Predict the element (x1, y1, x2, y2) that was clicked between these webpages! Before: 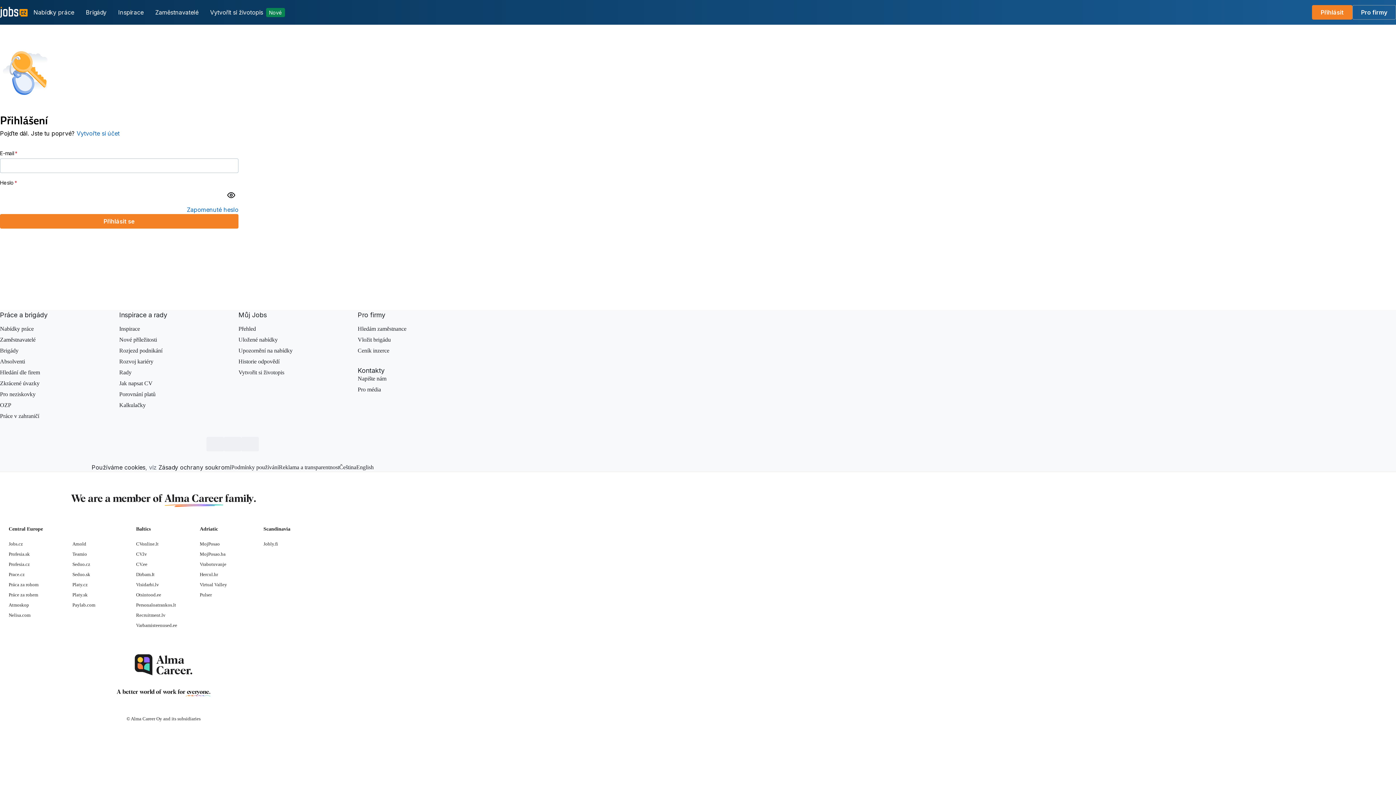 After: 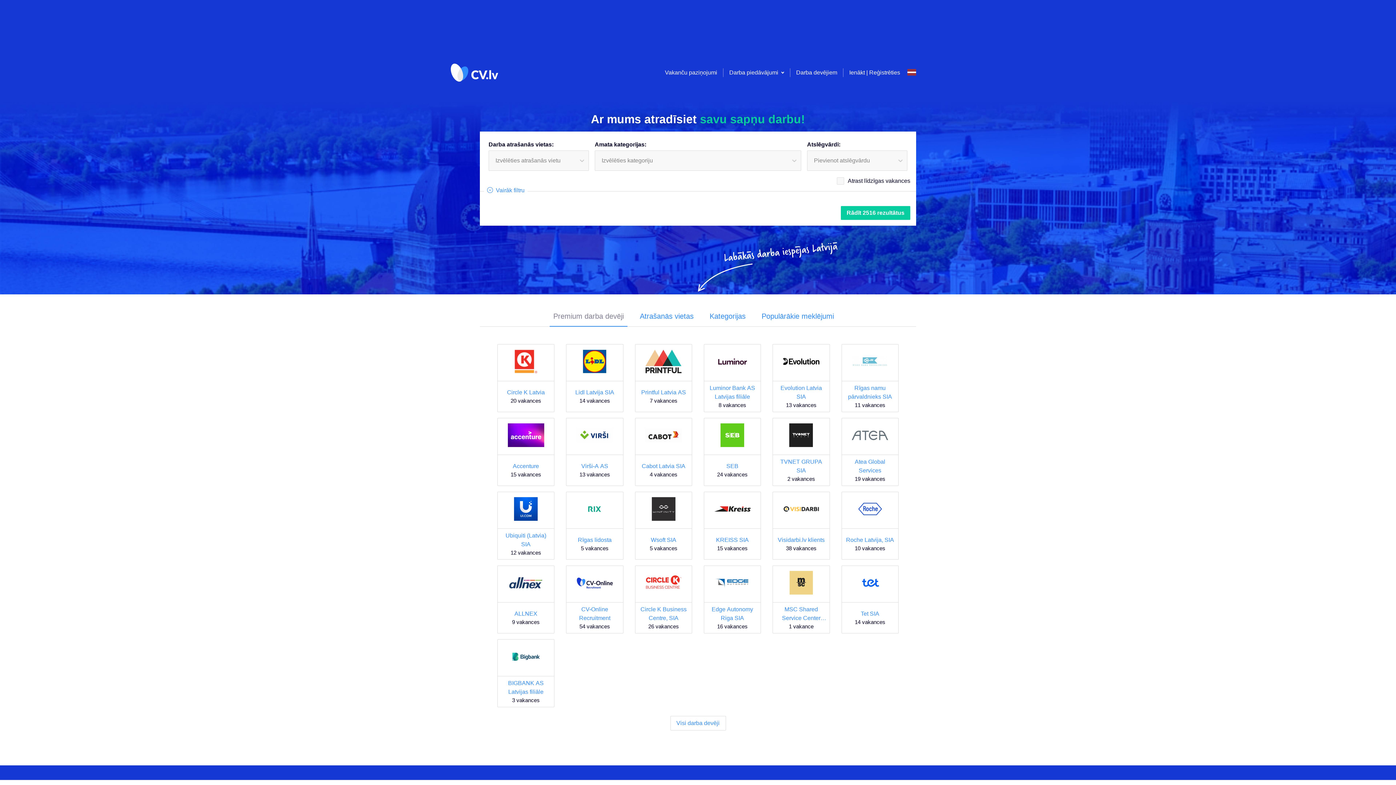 Action: bbox: (136, 551, 147, 557) label: CV.lv